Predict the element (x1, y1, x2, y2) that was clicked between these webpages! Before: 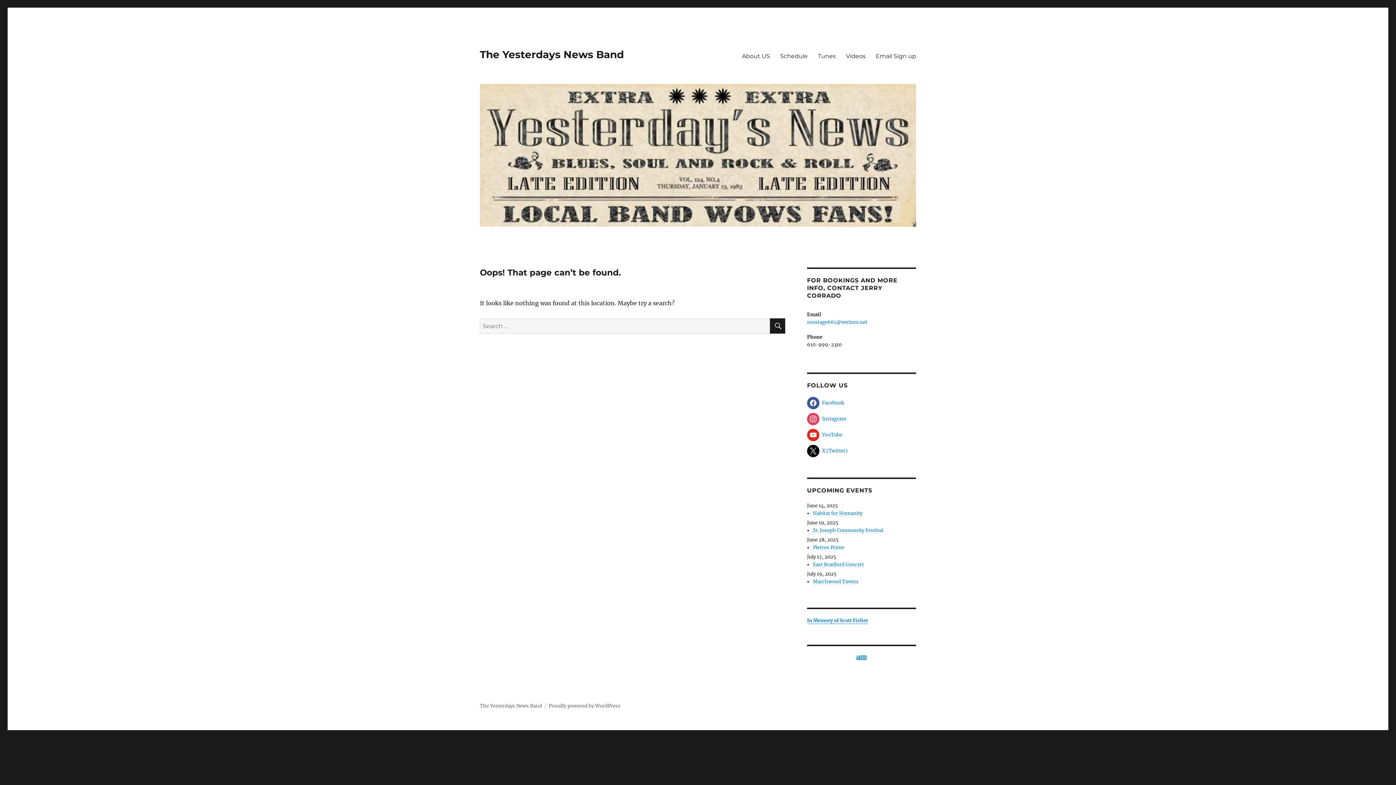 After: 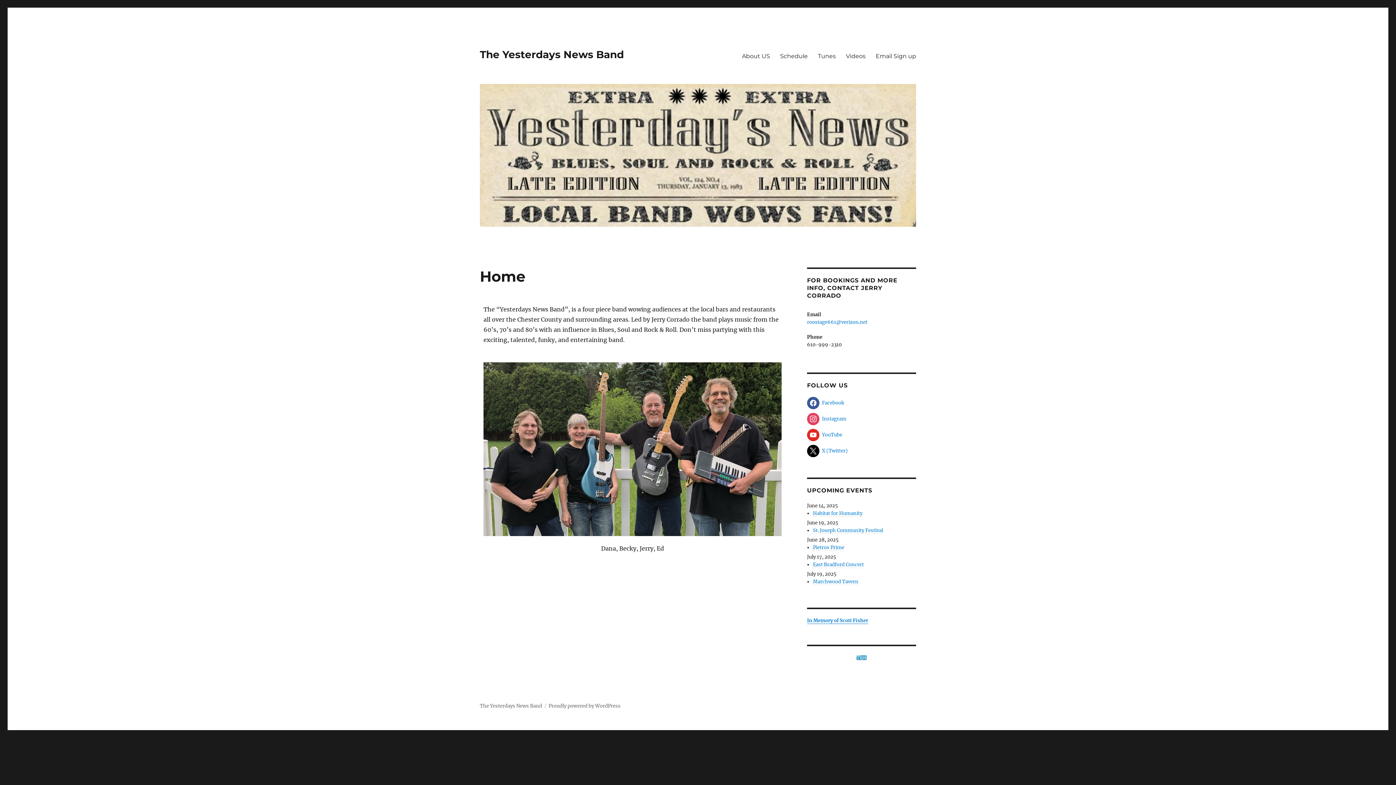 Action: bbox: (480, 48, 624, 60) label: The Yesterdays News Band